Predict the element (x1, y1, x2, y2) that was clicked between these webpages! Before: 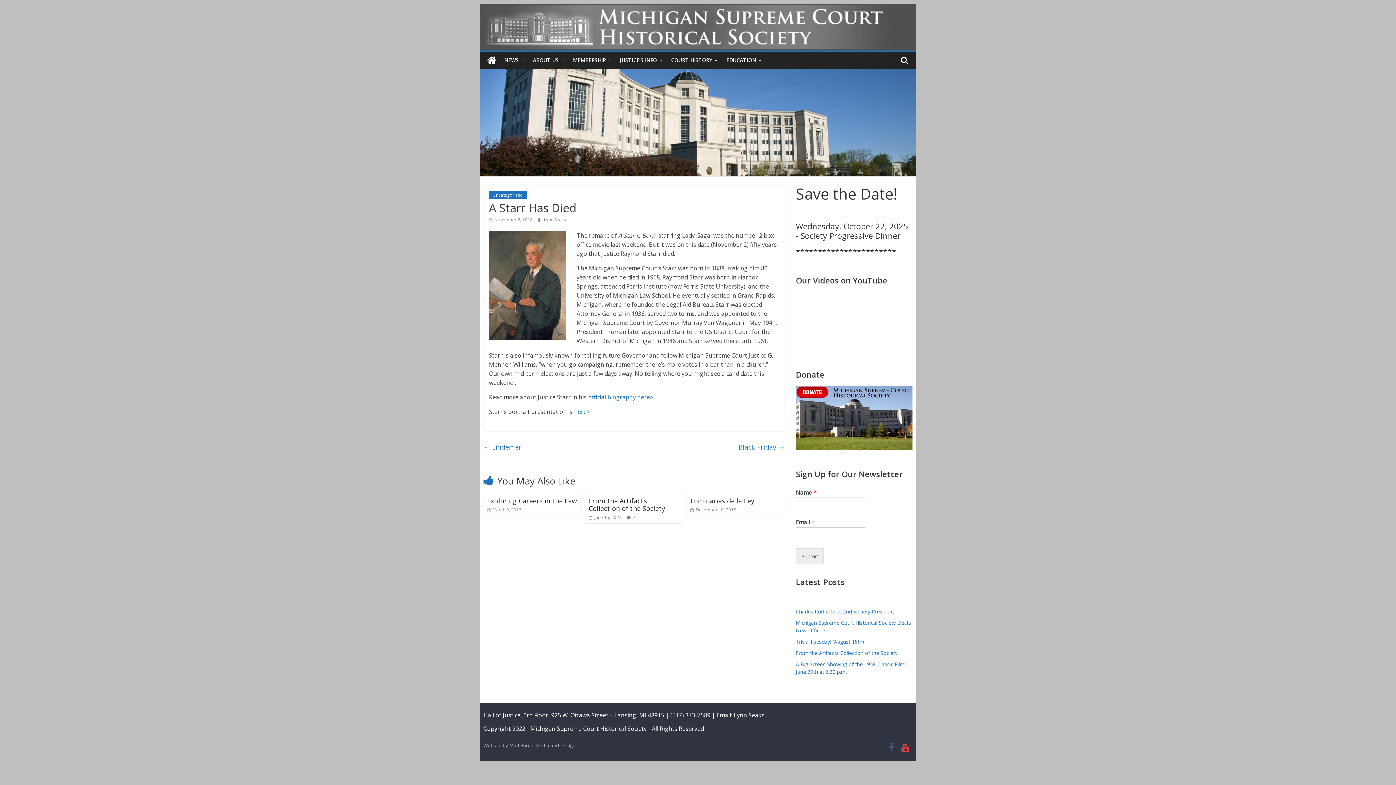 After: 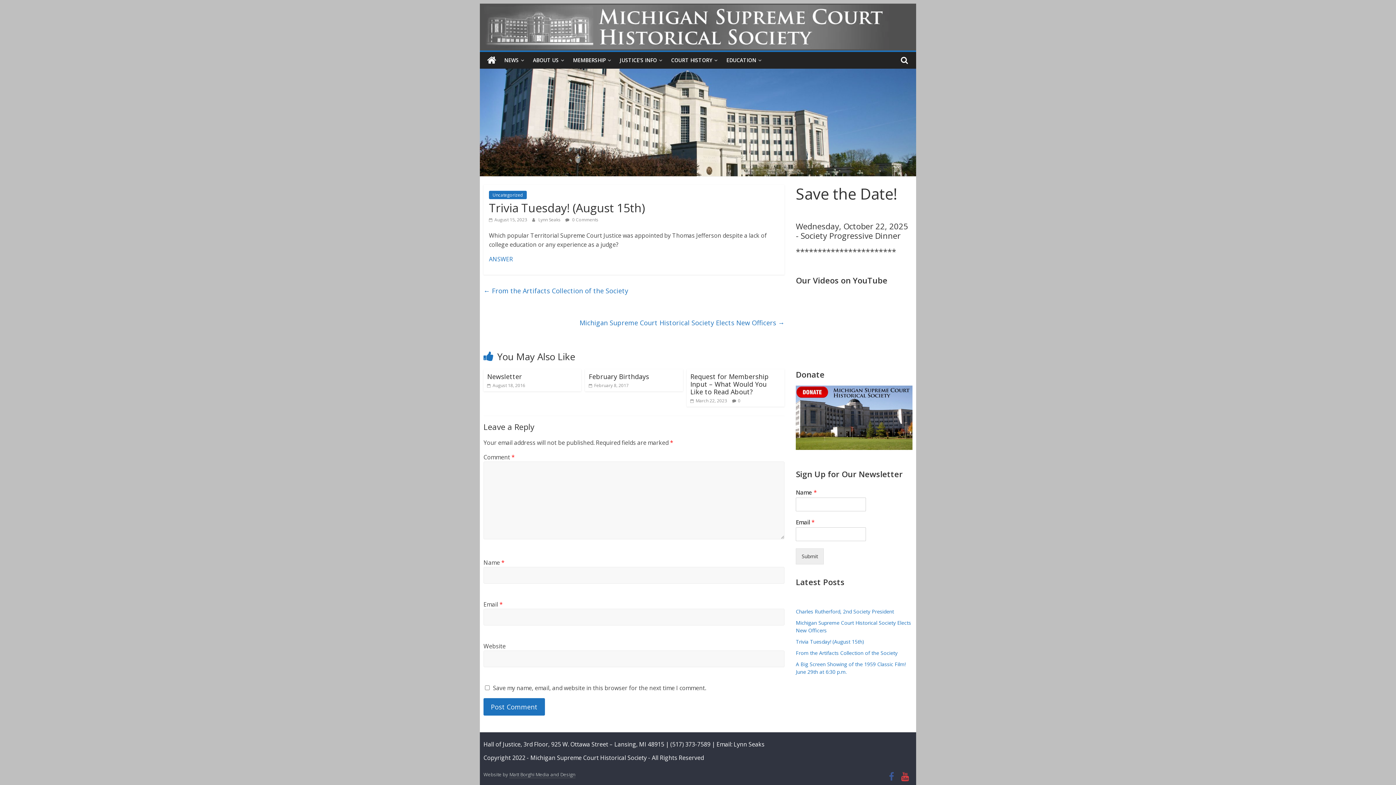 Action: label: Trivia Tuesday! (August 15th) bbox: (796, 638, 864, 645)